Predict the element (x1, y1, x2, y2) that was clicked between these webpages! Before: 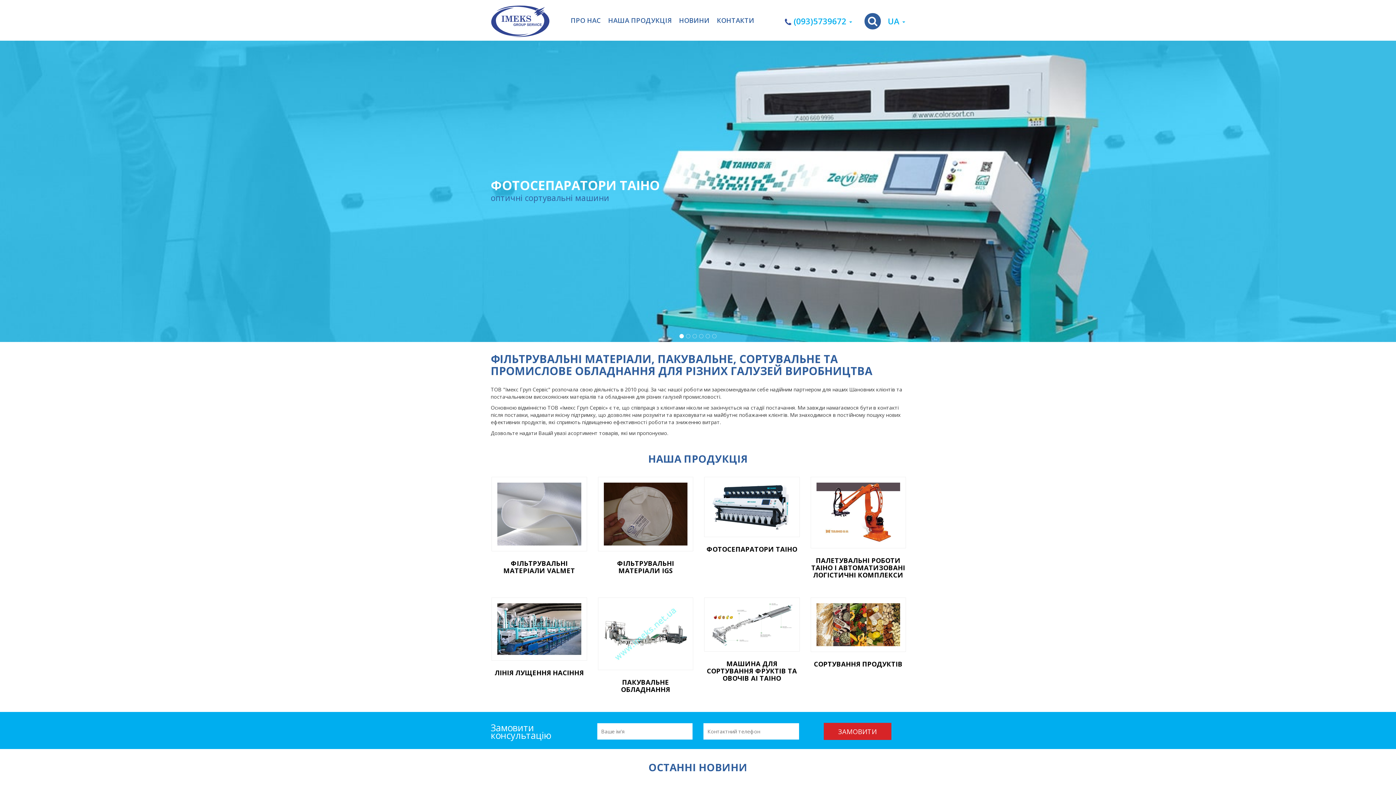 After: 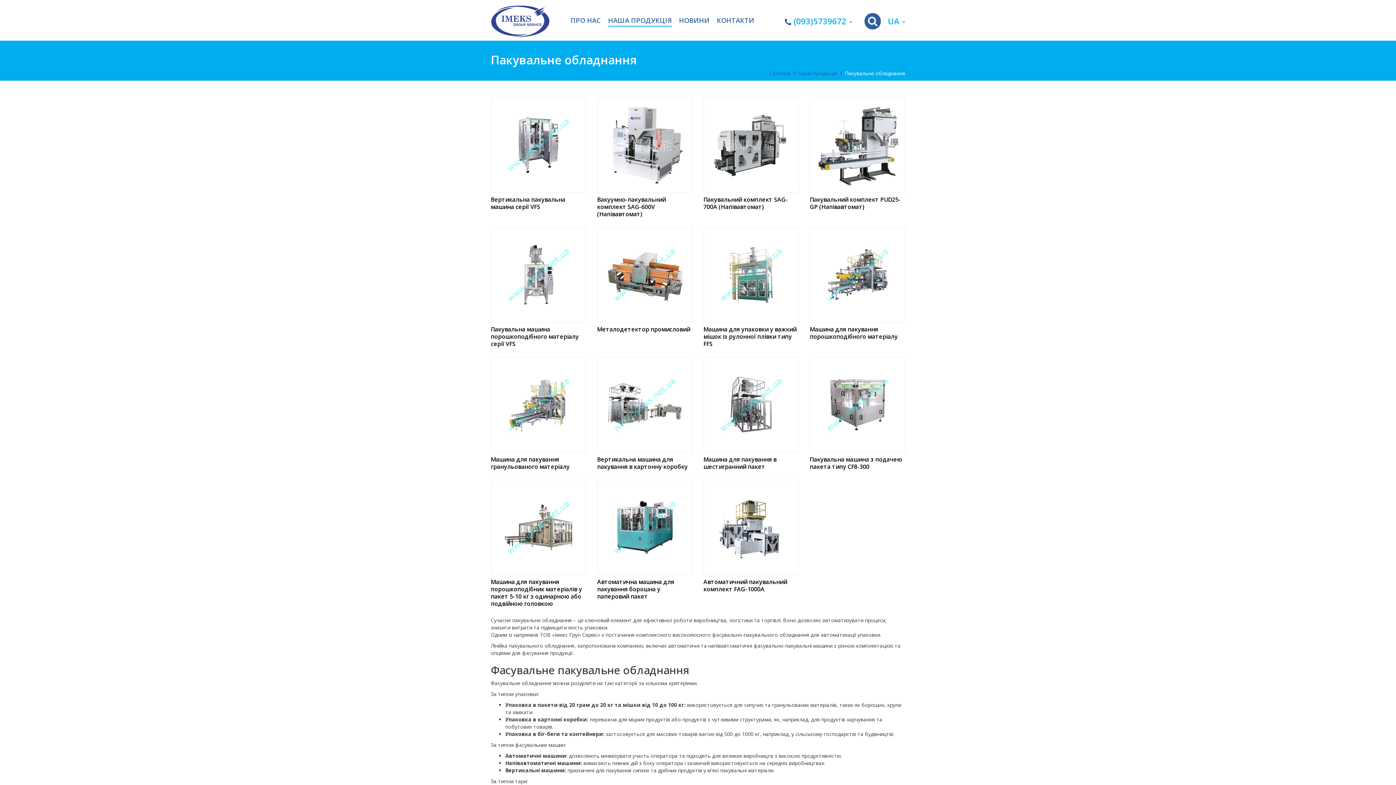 Action: bbox: (621, 678, 670, 694) label: ПАКУВАЛЬНЕ ОБЛАДНАННЯ